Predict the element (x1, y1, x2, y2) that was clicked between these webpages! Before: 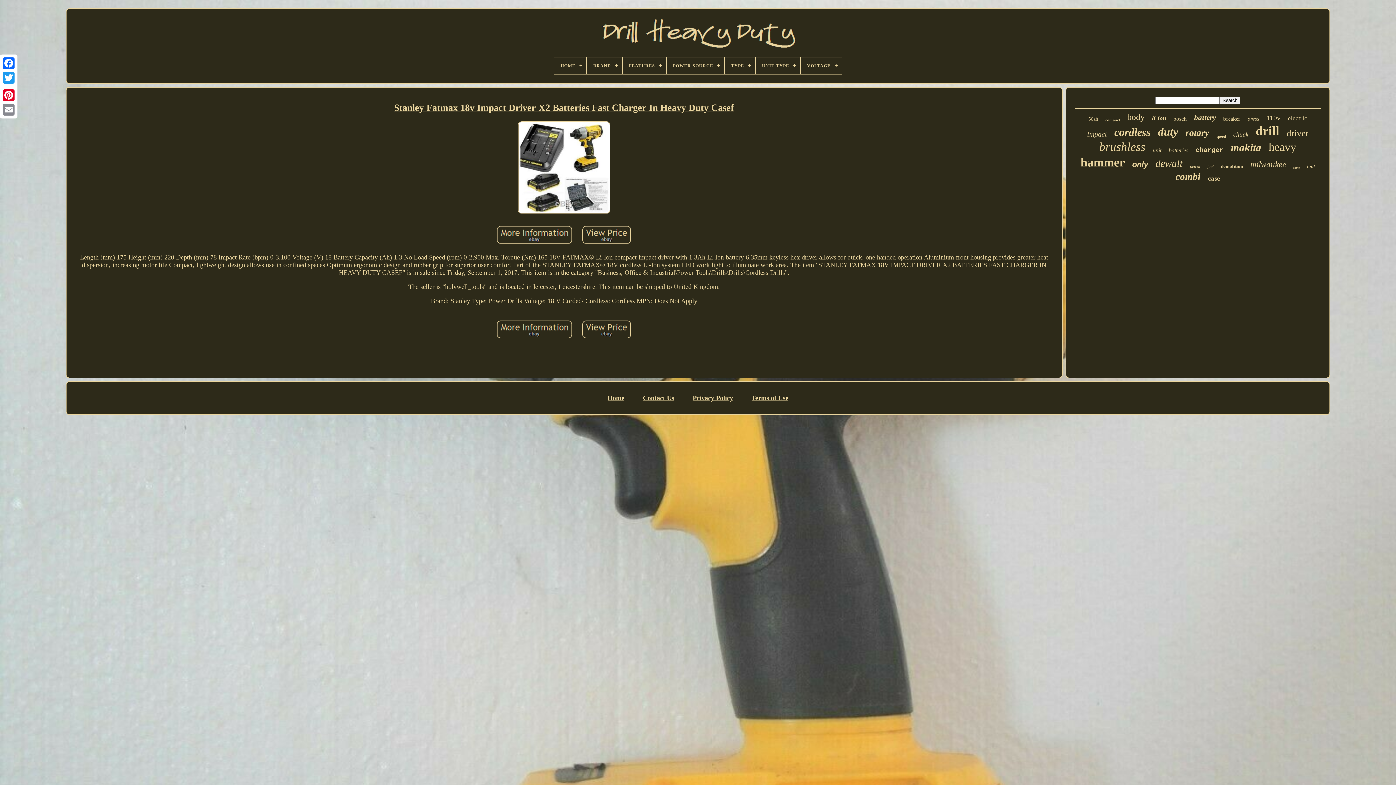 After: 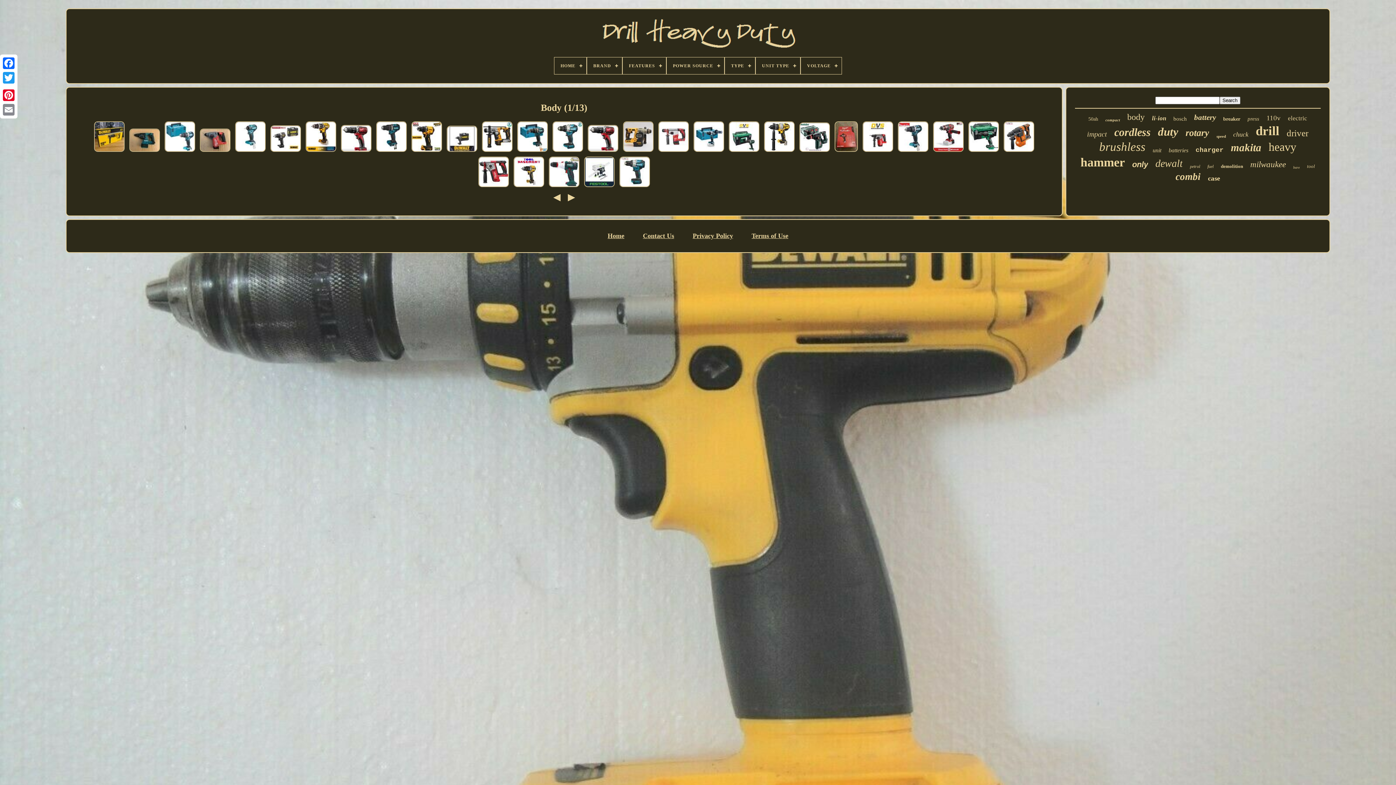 Action: bbox: (1127, 112, 1145, 122) label: body